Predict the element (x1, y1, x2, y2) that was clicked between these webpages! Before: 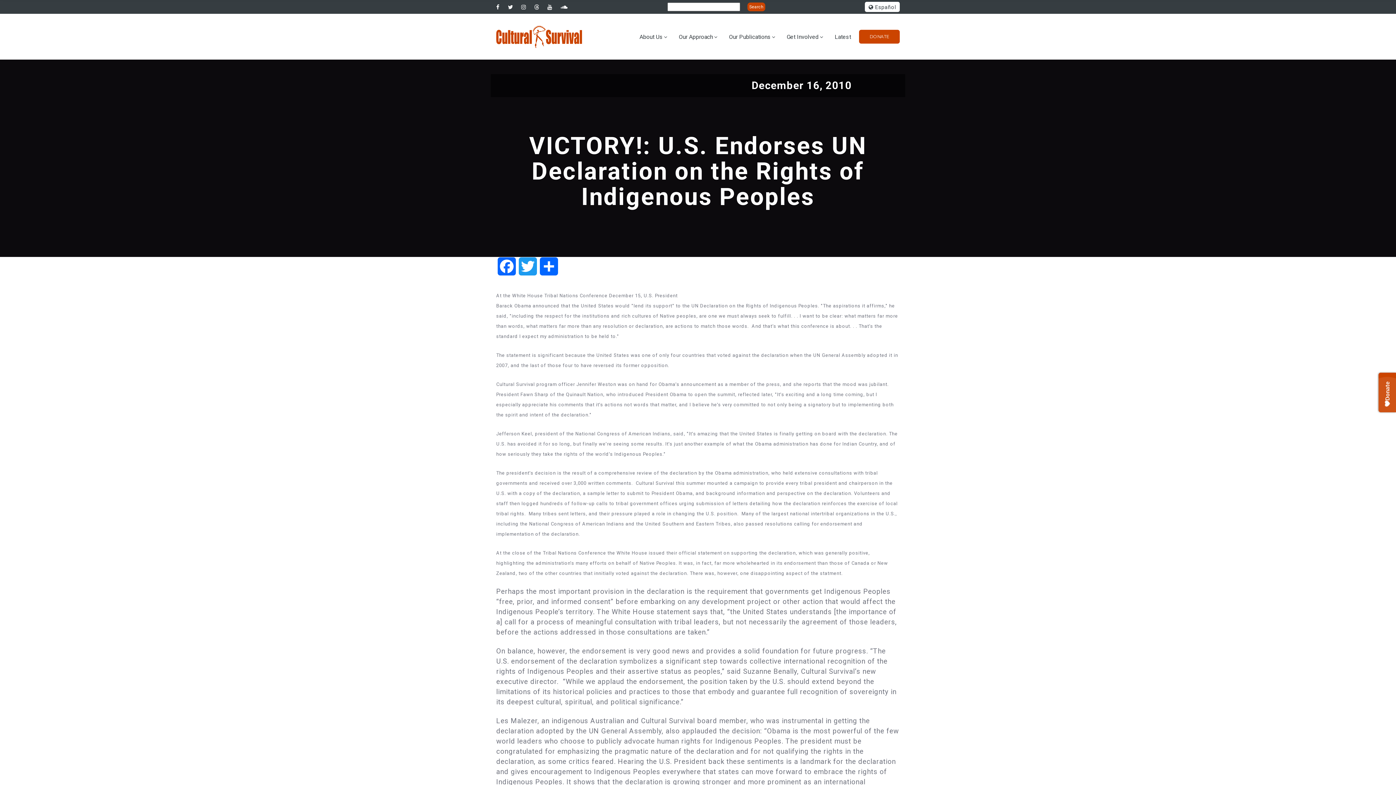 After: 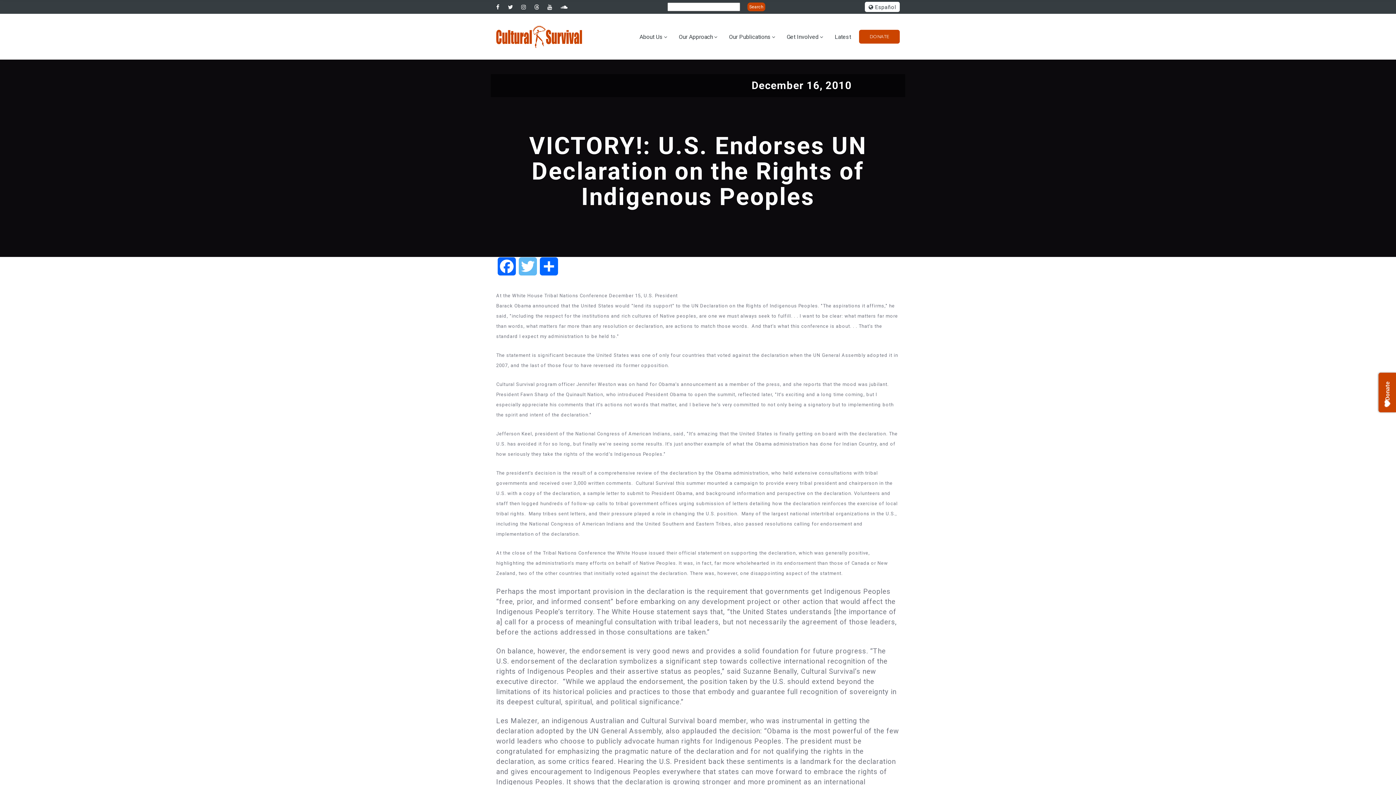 Action: bbox: (517, 257, 538, 275) label: Twitter